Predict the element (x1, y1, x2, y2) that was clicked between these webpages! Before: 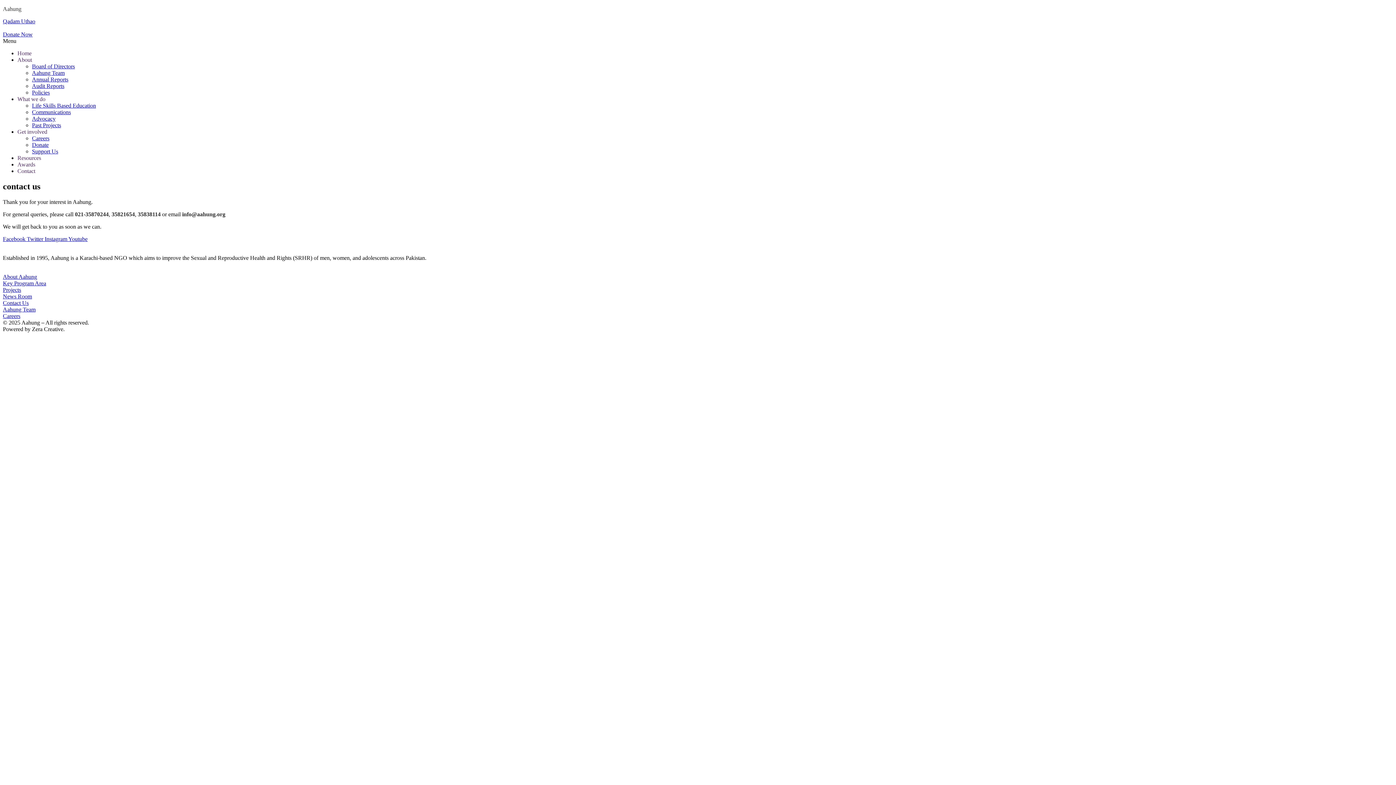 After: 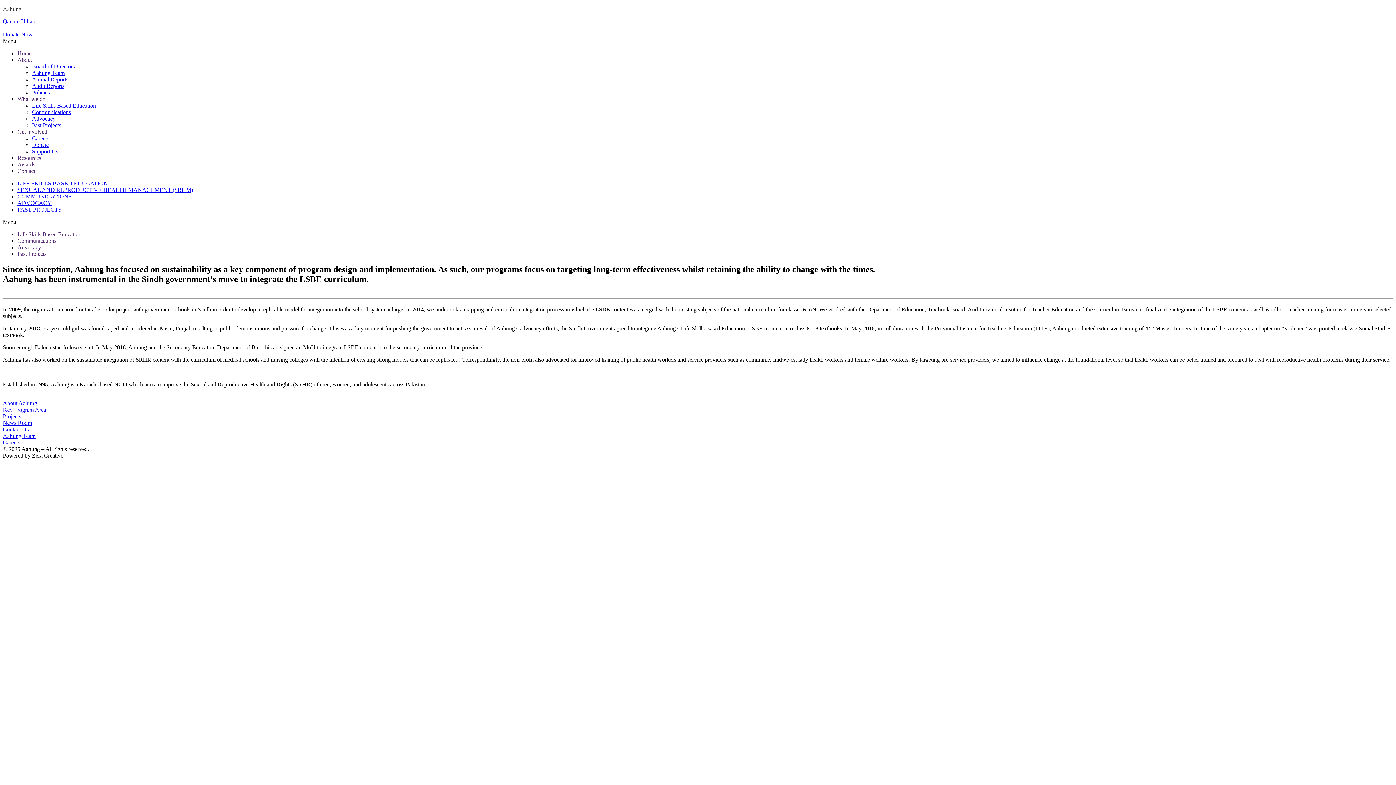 Action: label: Advocacy bbox: (32, 115, 55, 121)